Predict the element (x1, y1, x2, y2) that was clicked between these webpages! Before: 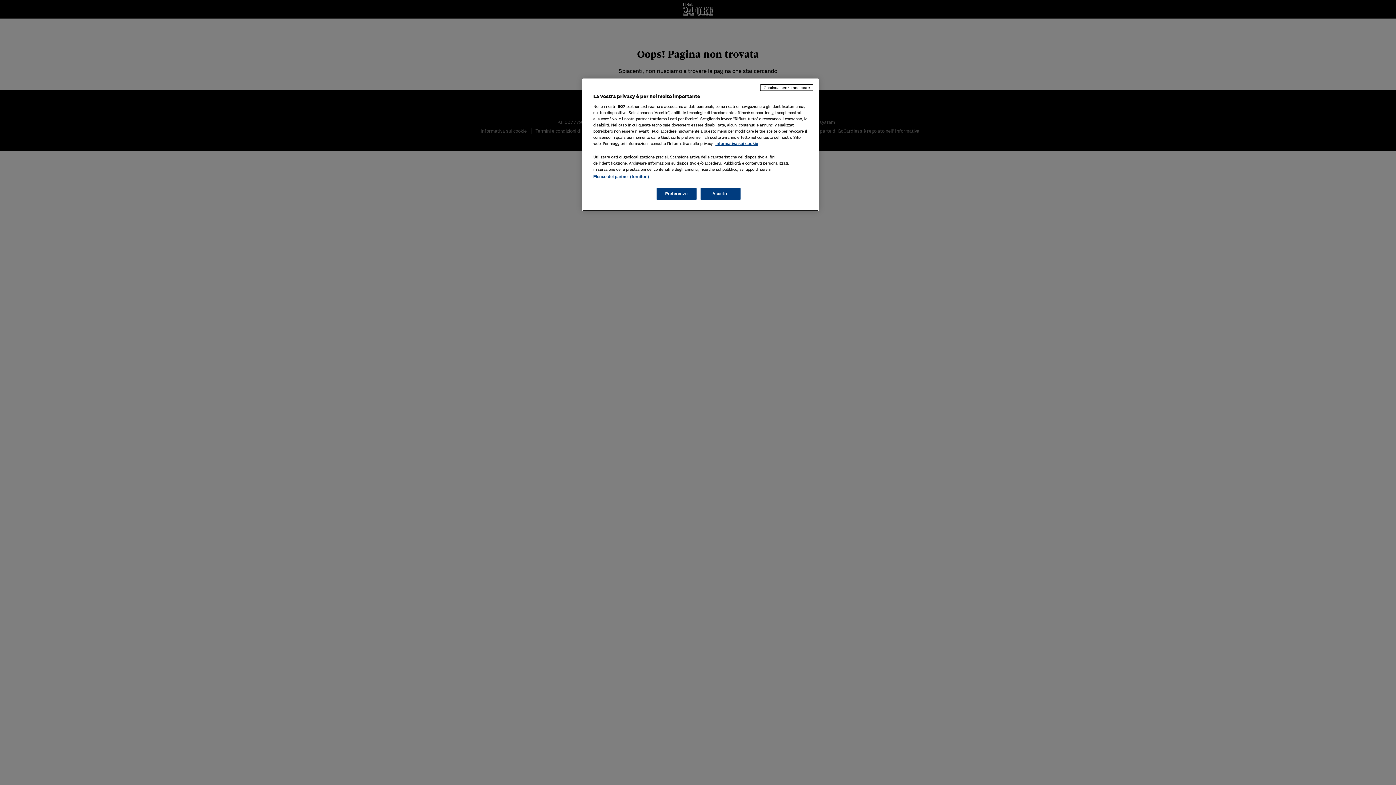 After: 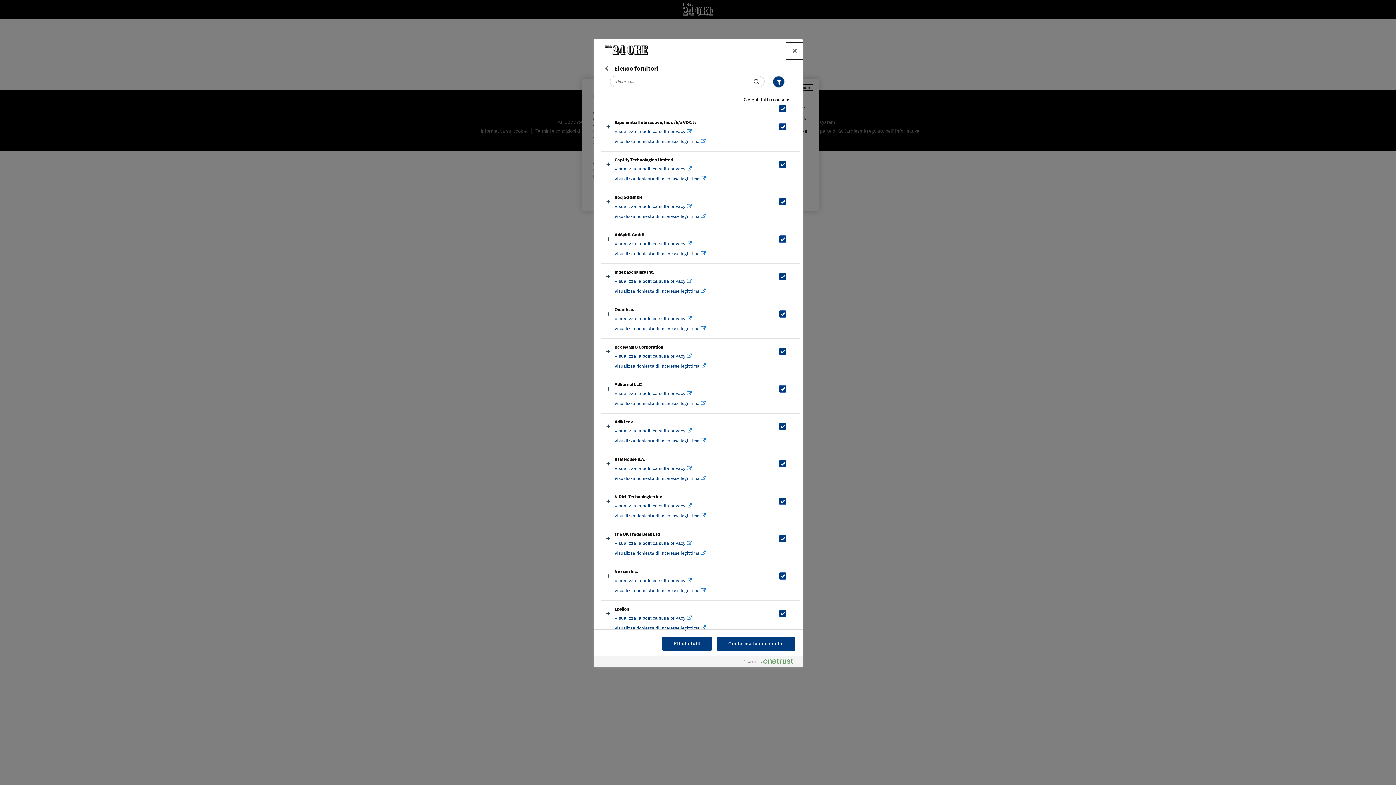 Action: bbox: (593, 174, 649, 178) label: Elenco dei partner (fornitori)